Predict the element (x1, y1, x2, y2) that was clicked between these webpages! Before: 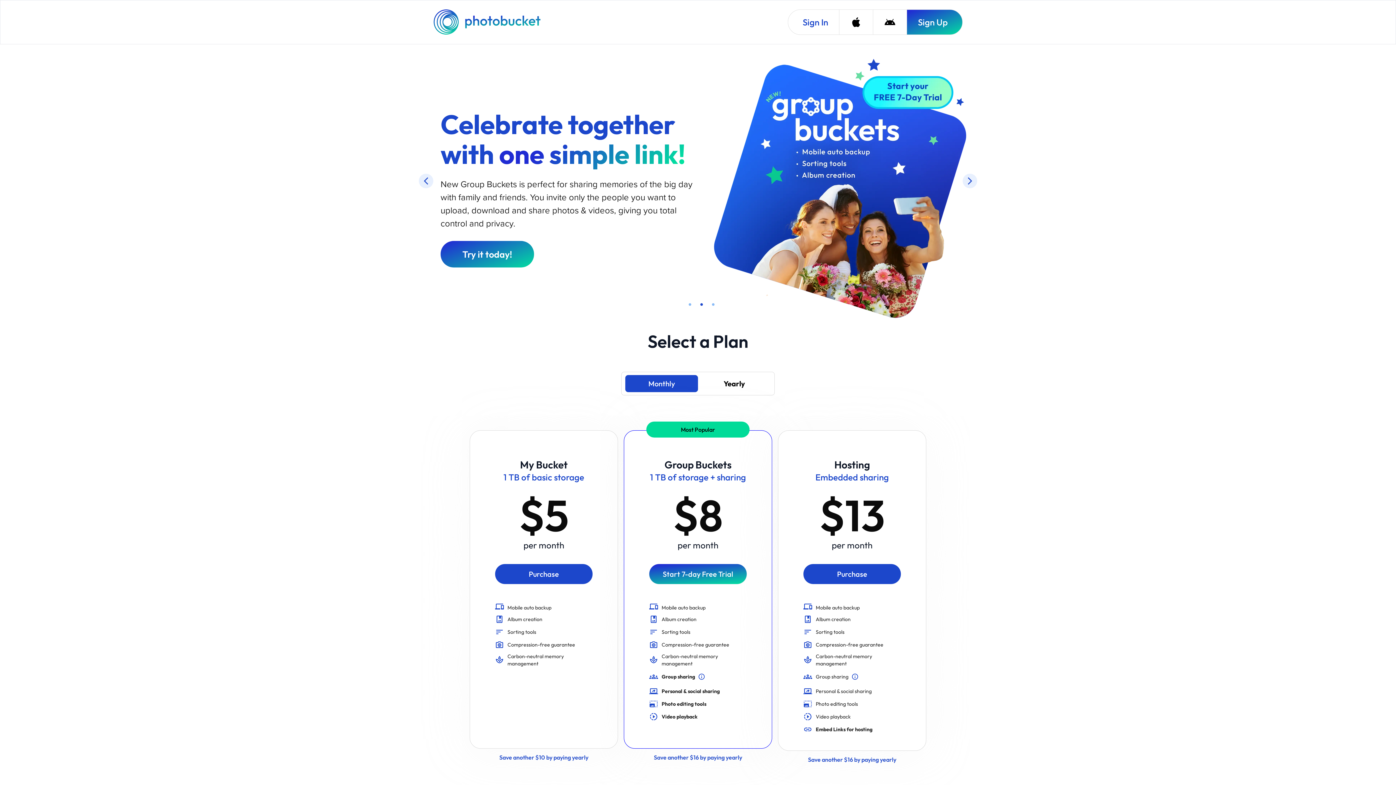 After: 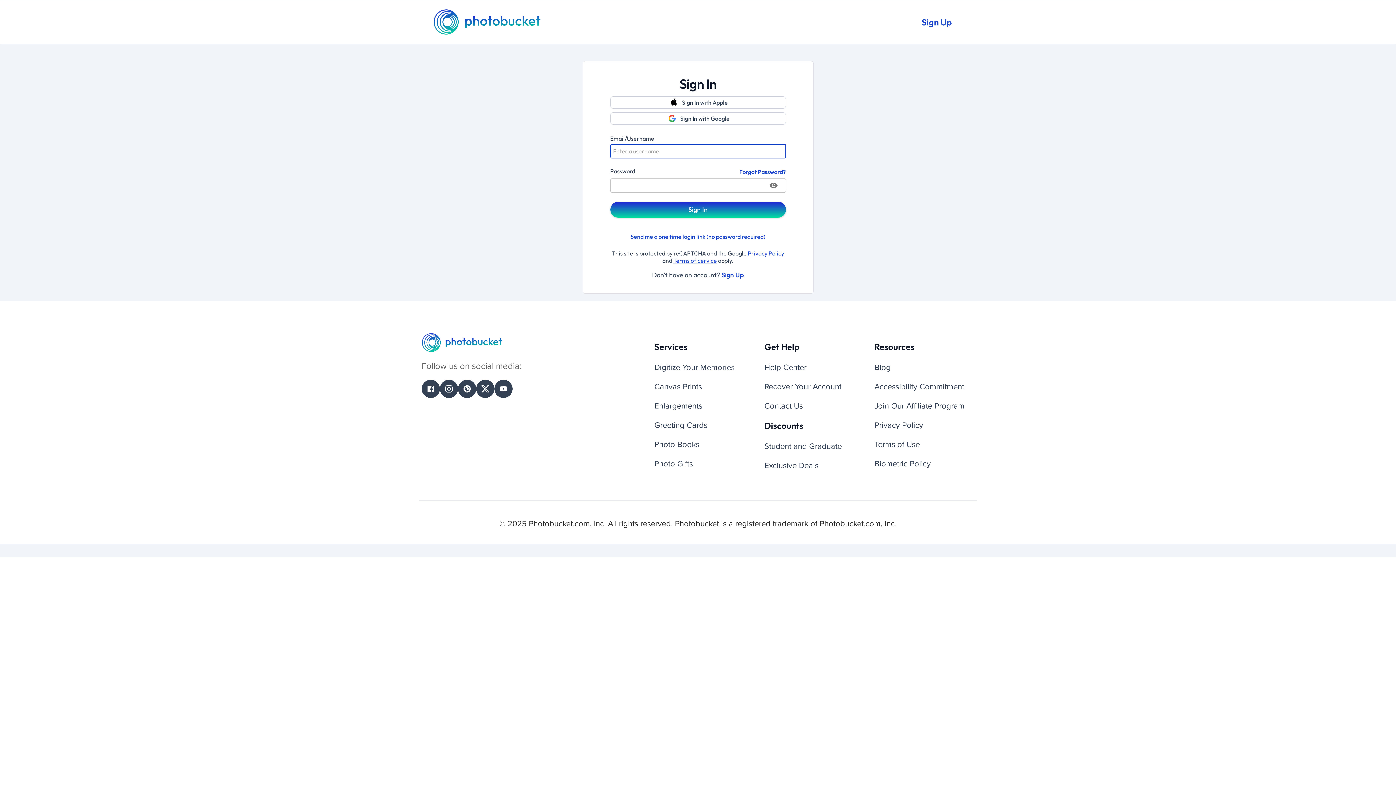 Action: label: Sign In bbox: (788, 9, 839, 34)